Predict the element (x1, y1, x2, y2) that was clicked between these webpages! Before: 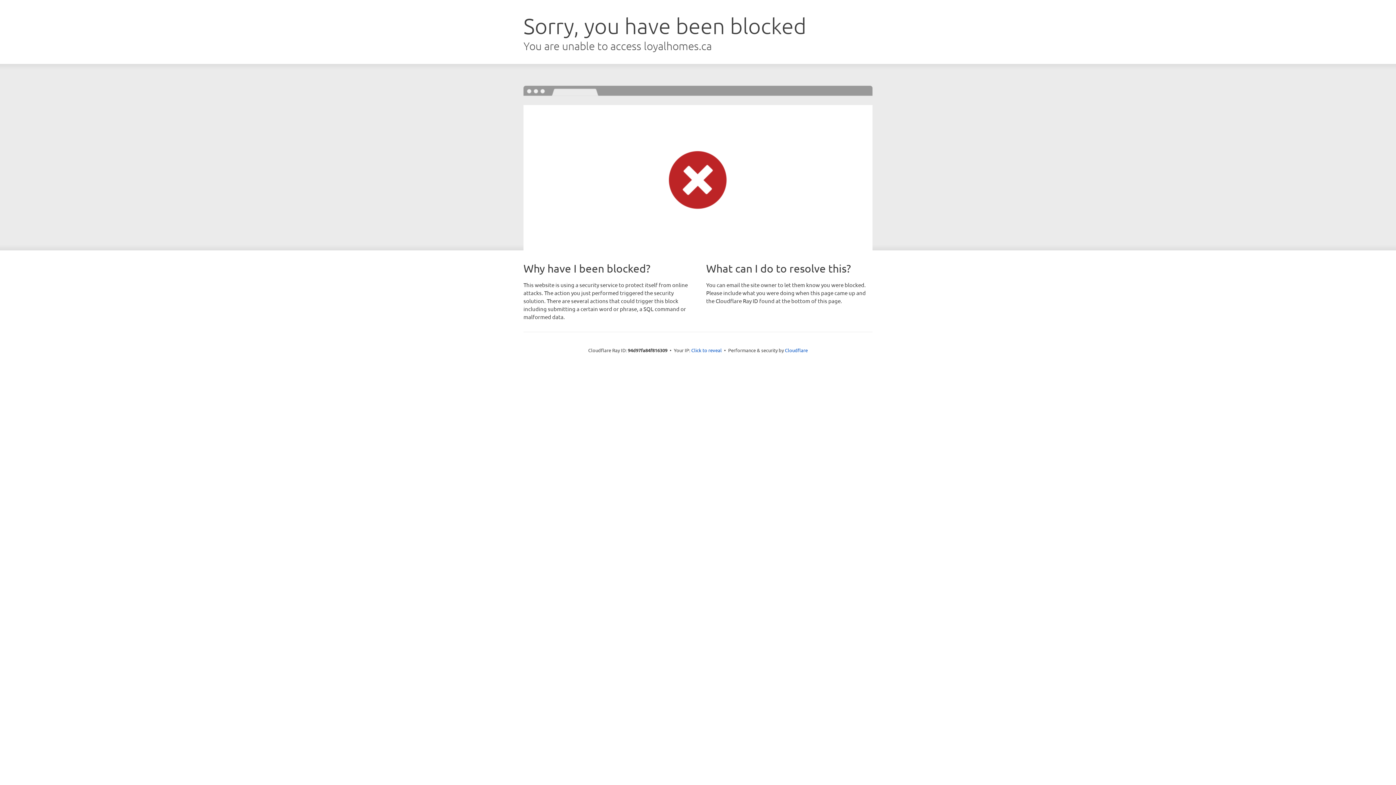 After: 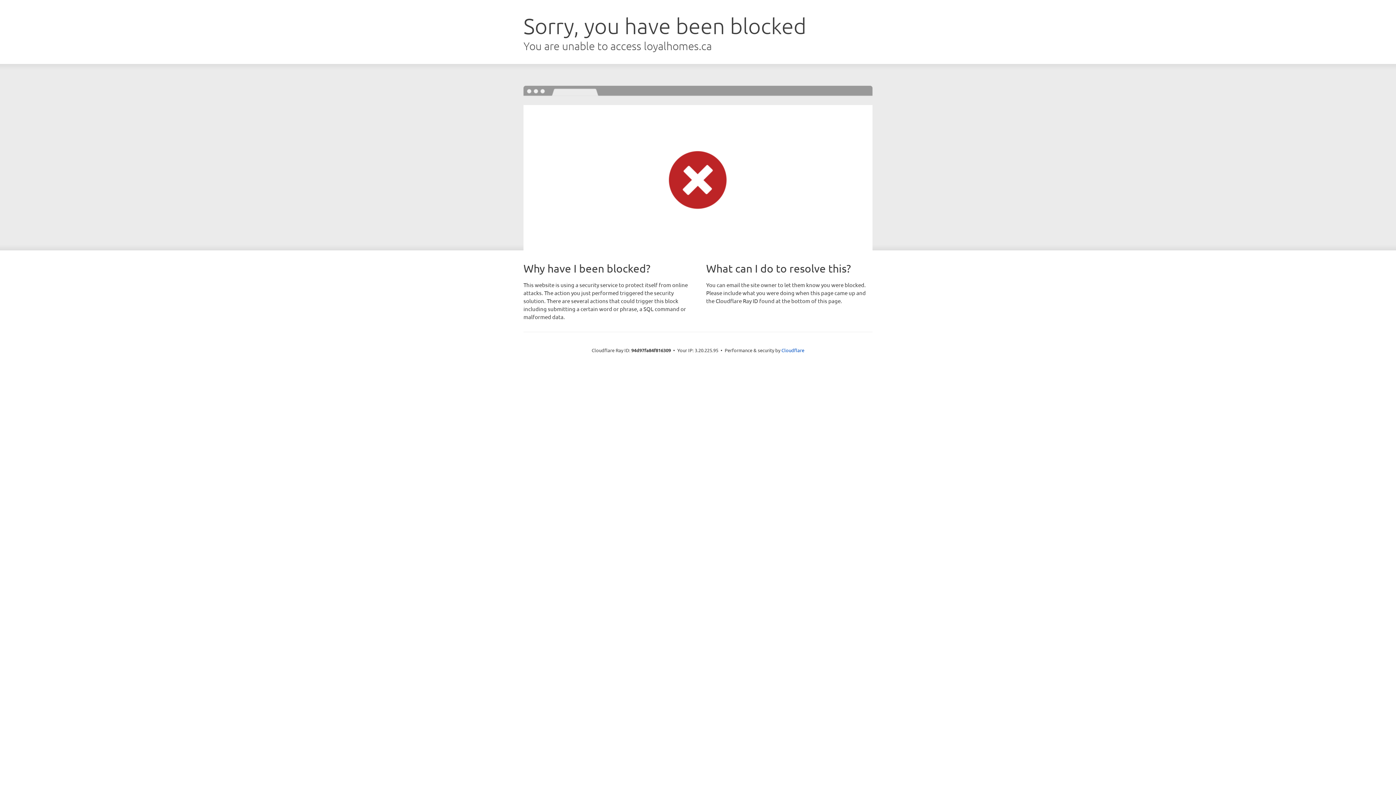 Action: label: Click to reveal bbox: (691, 346, 722, 353)